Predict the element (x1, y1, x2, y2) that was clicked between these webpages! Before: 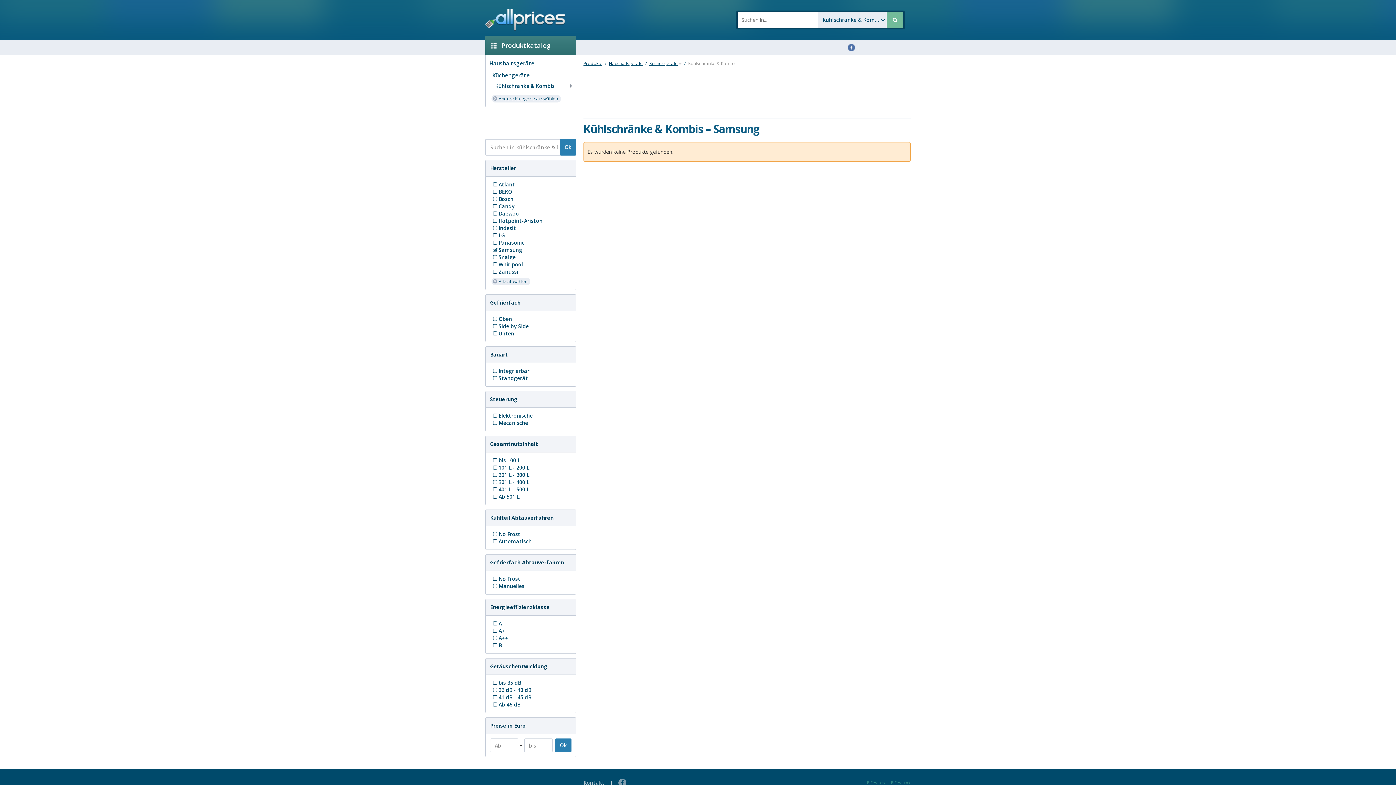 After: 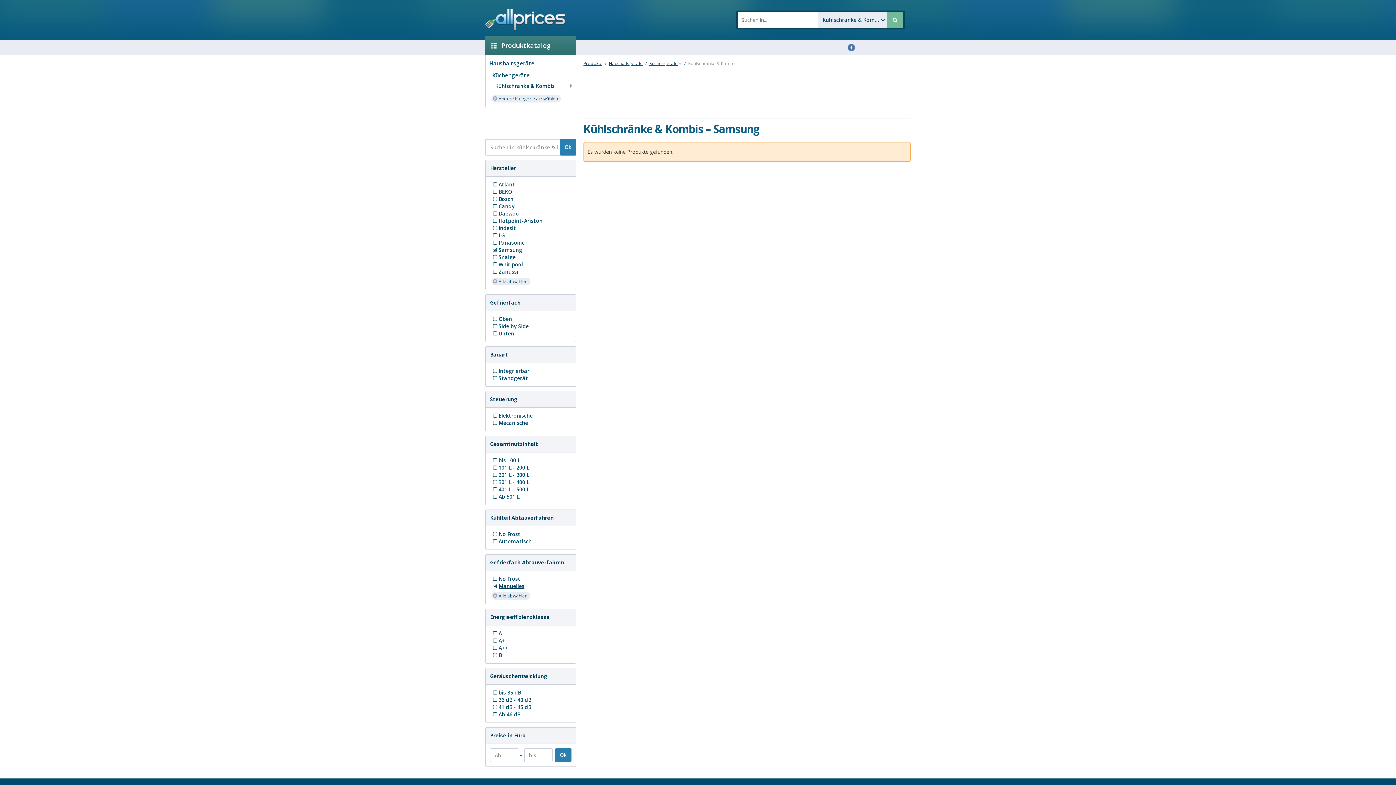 Action: label: Manuelles bbox: (491, 582, 524, 589)